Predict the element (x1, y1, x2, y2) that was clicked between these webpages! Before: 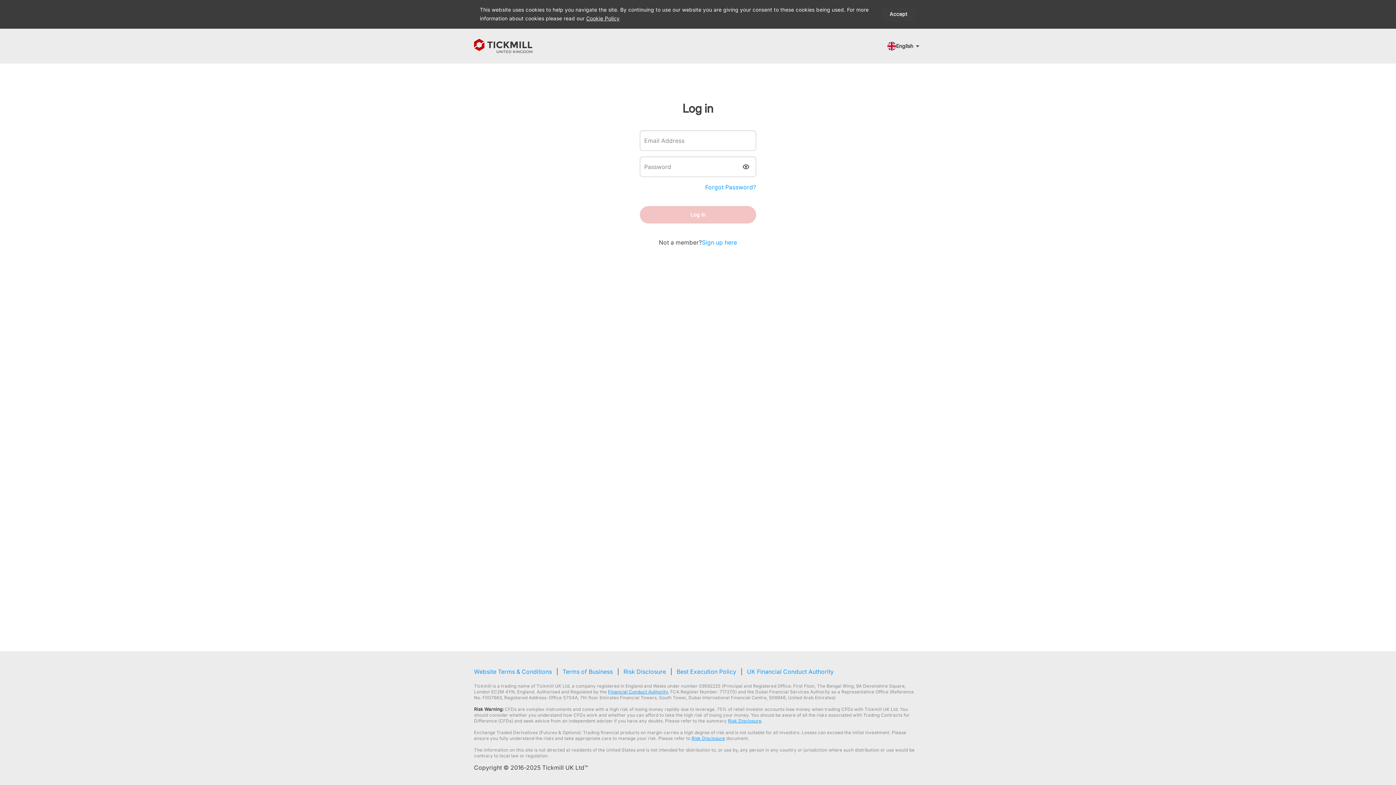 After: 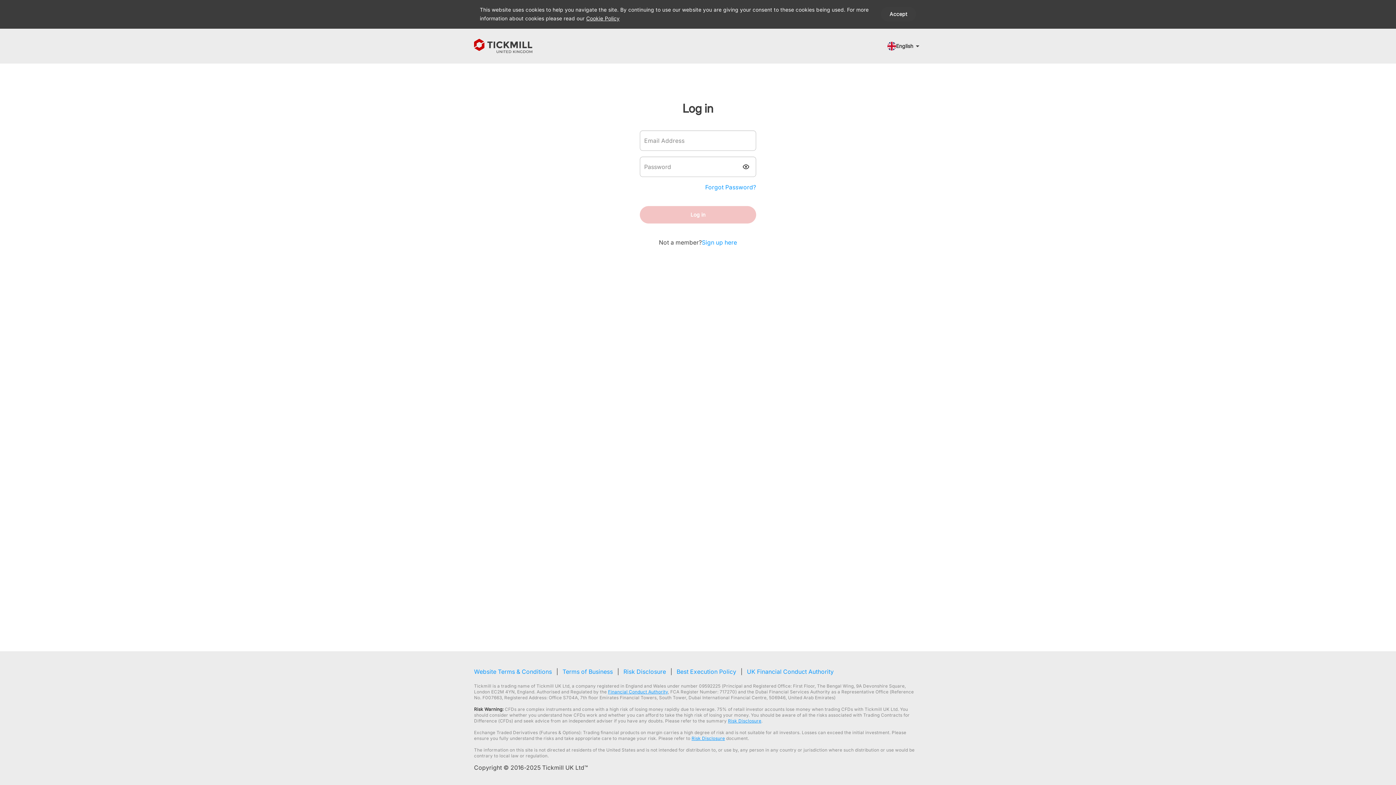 Action: label: Financial Conduct Authority bbox: (608, 689, 668, 694)